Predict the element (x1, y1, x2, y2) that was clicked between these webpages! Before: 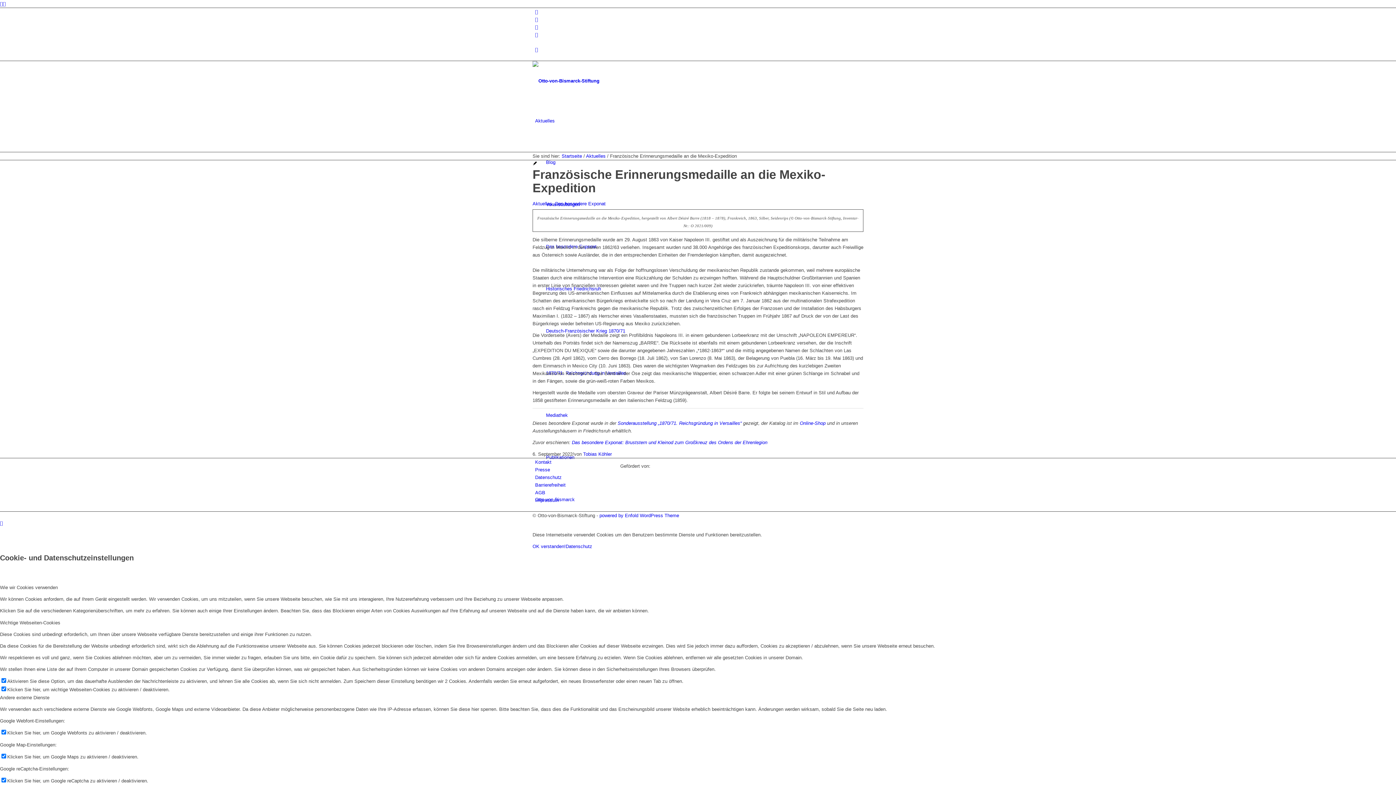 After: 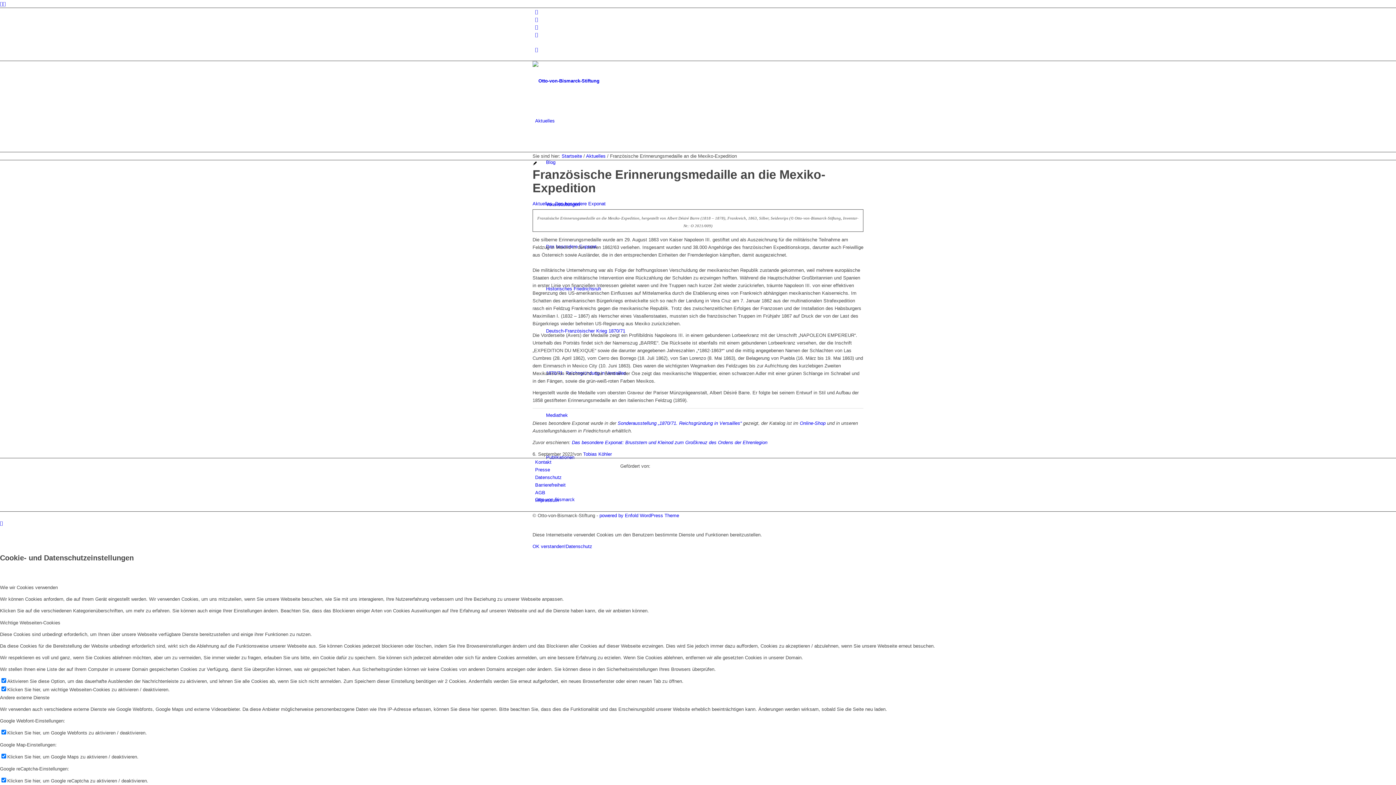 Action: label: Link zu X bbox: (535, 24, 538, 29)